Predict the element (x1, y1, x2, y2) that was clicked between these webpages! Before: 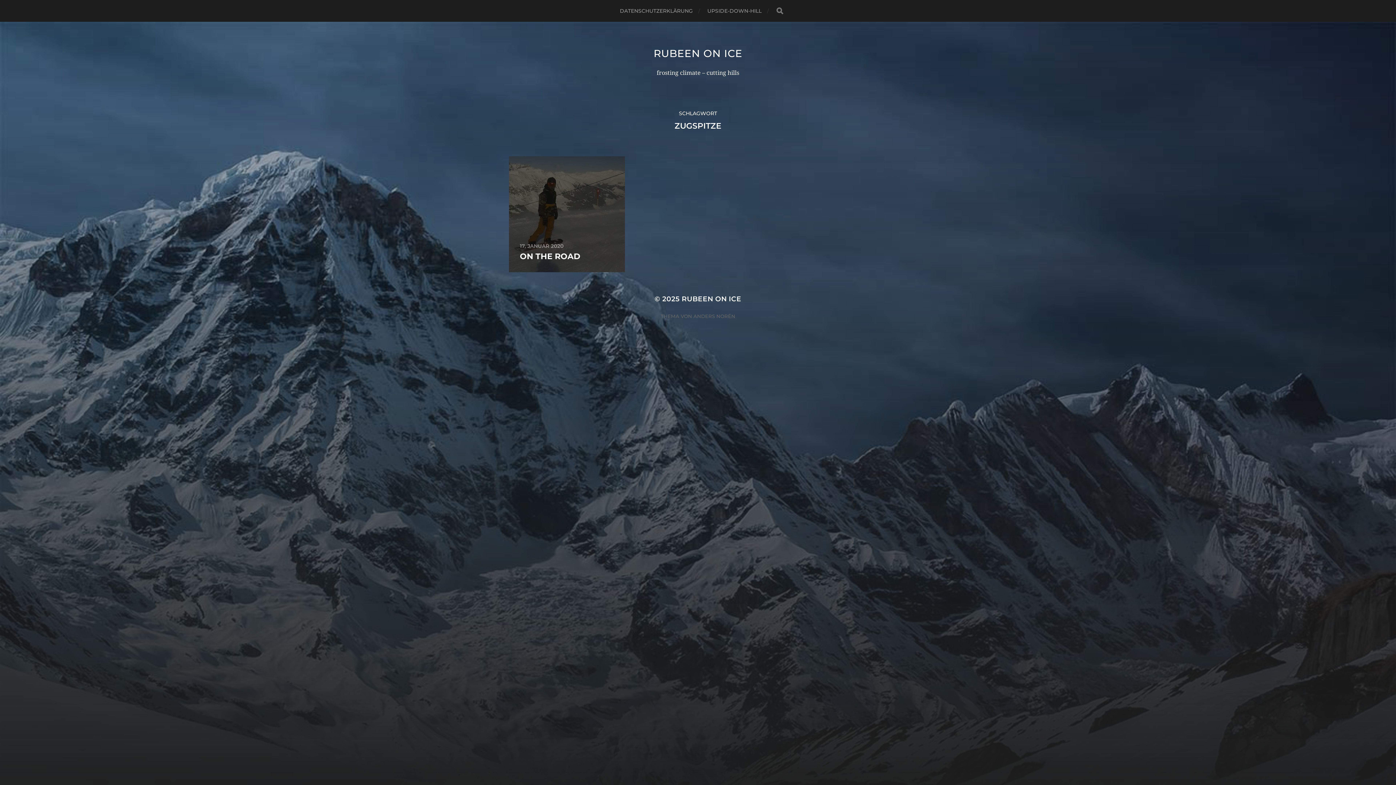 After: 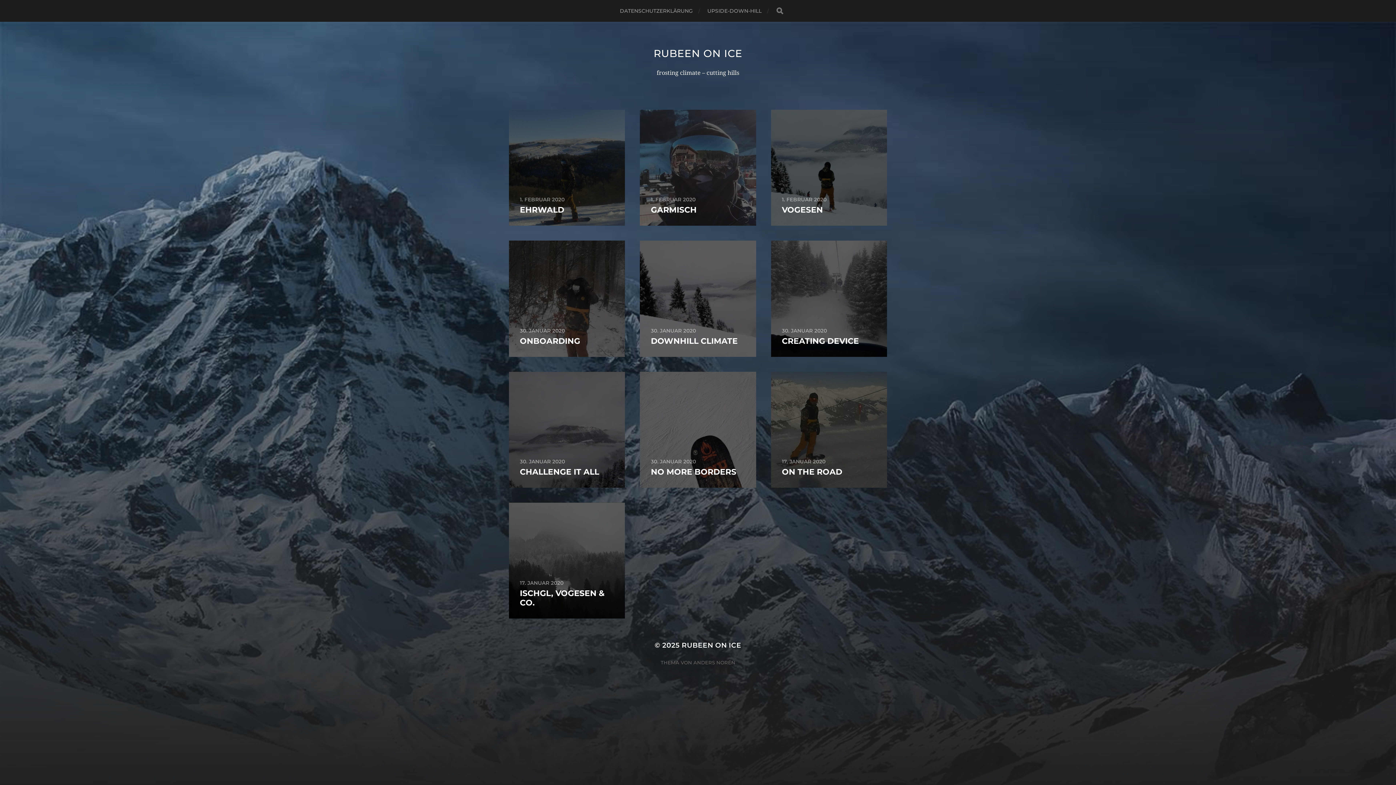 Action: label: RUBEEN ON ICE bbox: (653, 47, 742, 59)